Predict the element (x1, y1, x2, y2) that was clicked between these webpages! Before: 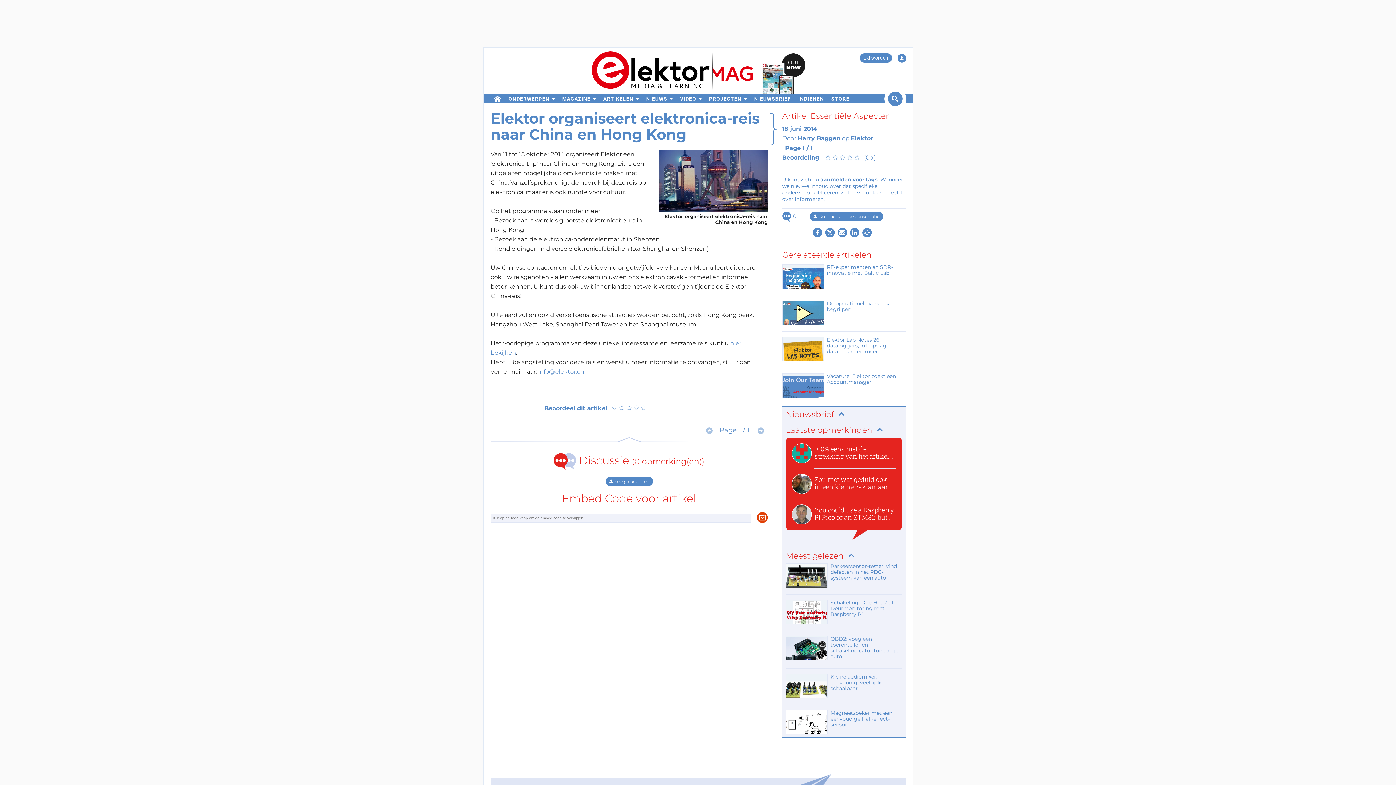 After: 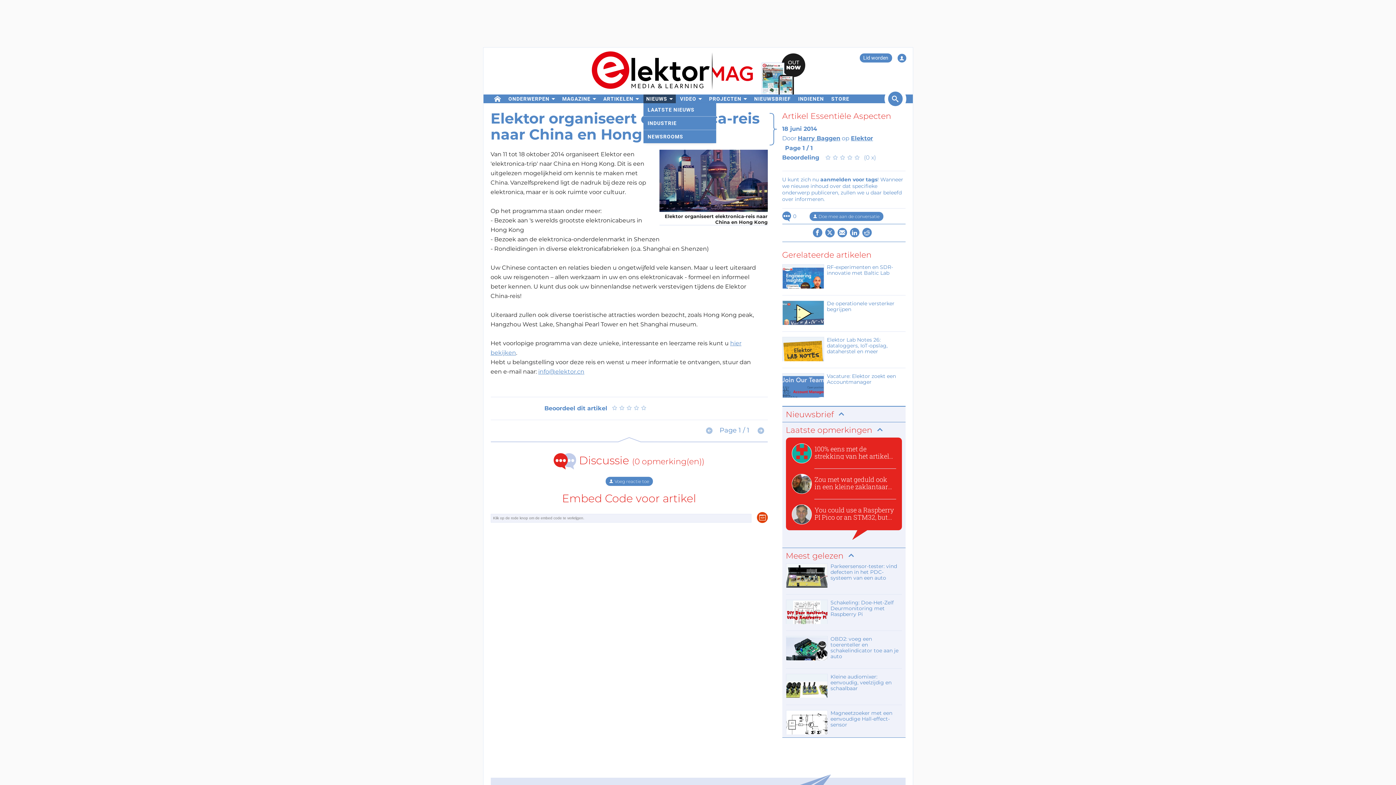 Action: label: NIEUWS bbox: (643, 94, 675, 103)